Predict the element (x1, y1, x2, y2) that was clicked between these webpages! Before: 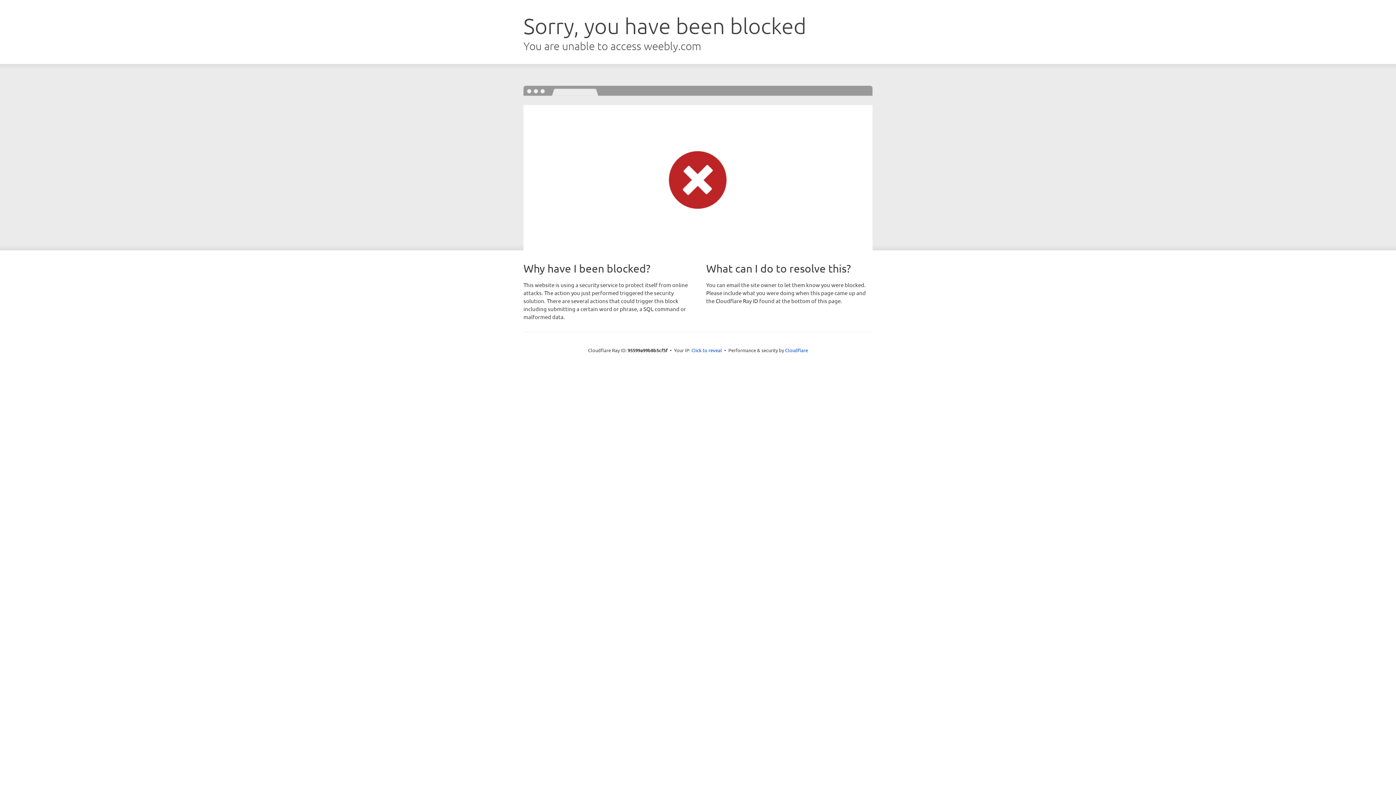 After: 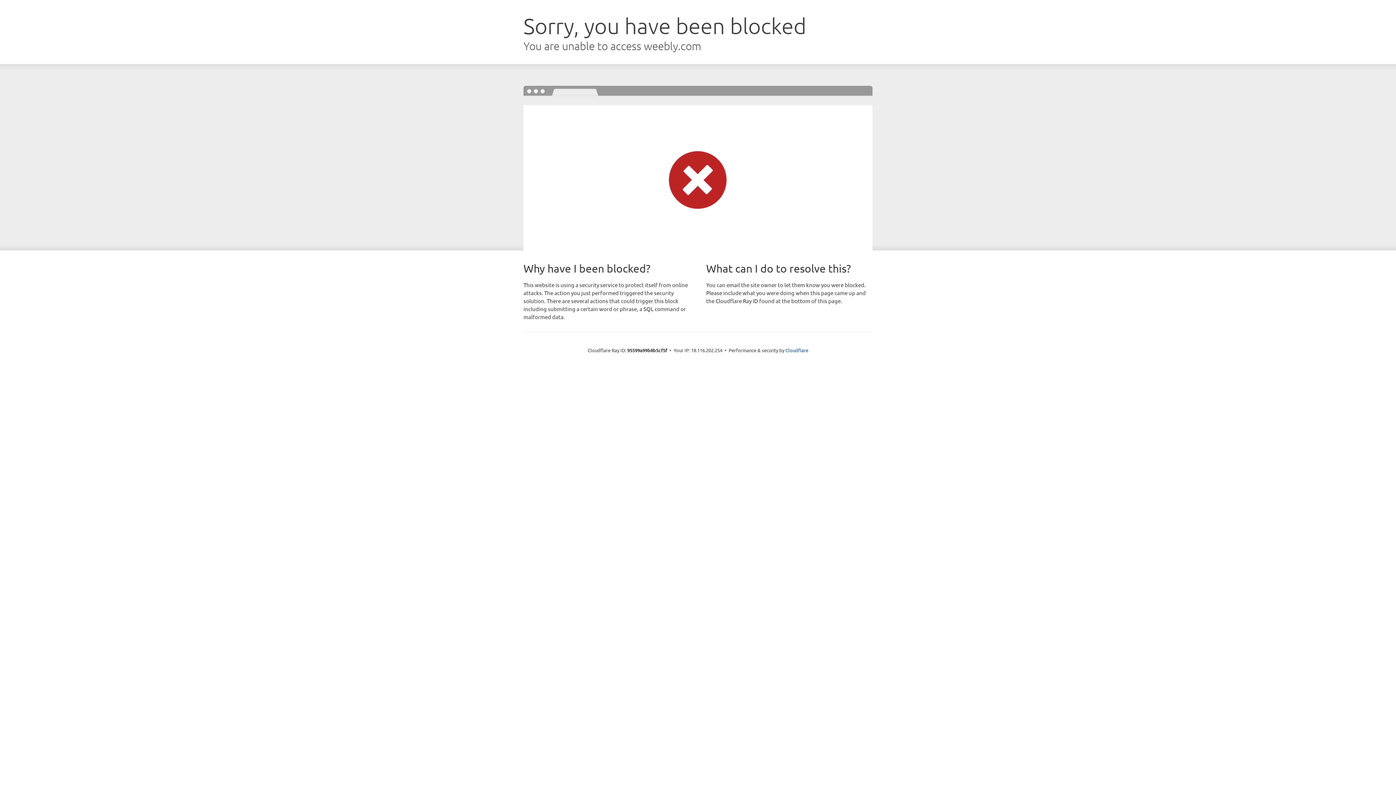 Action: label: Click to reveal bbox: (691, 346, 722, 353)